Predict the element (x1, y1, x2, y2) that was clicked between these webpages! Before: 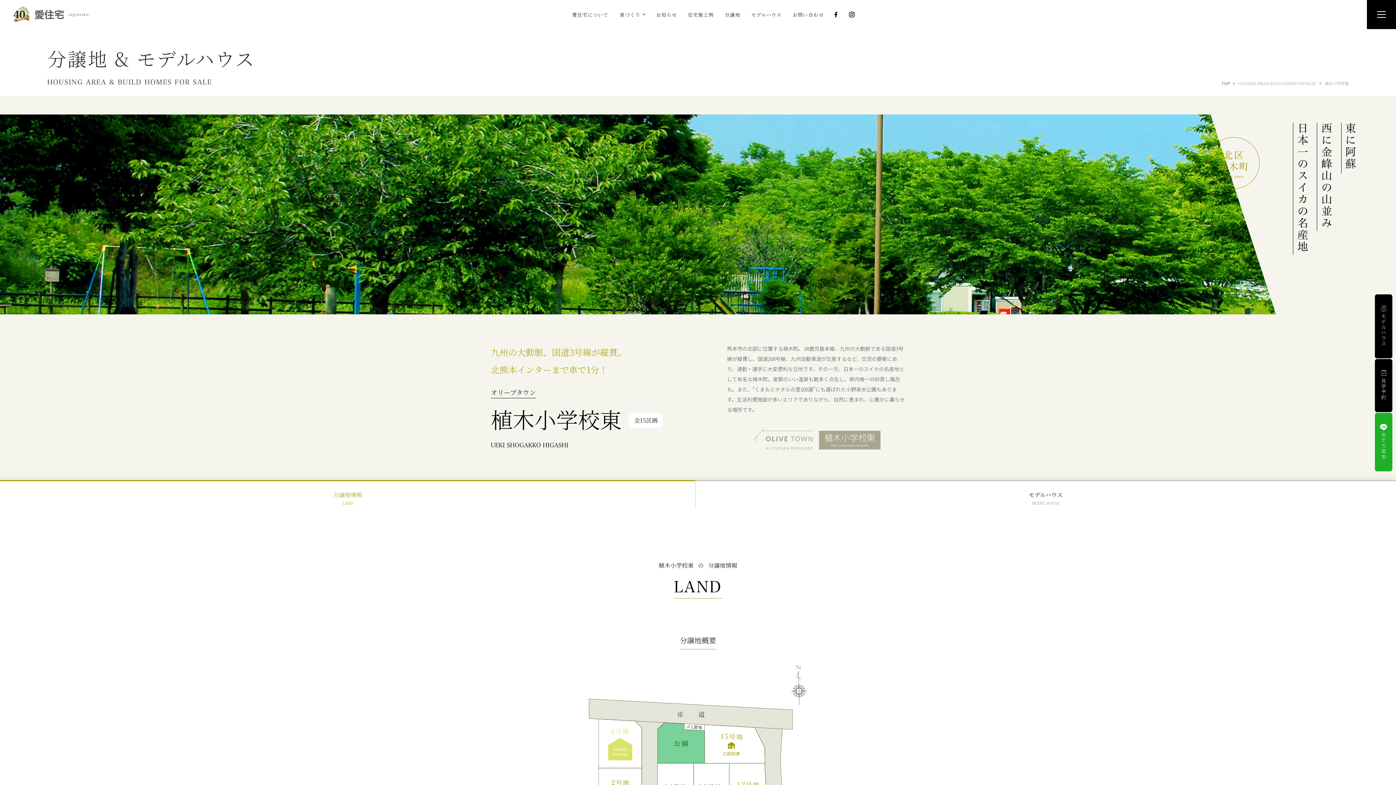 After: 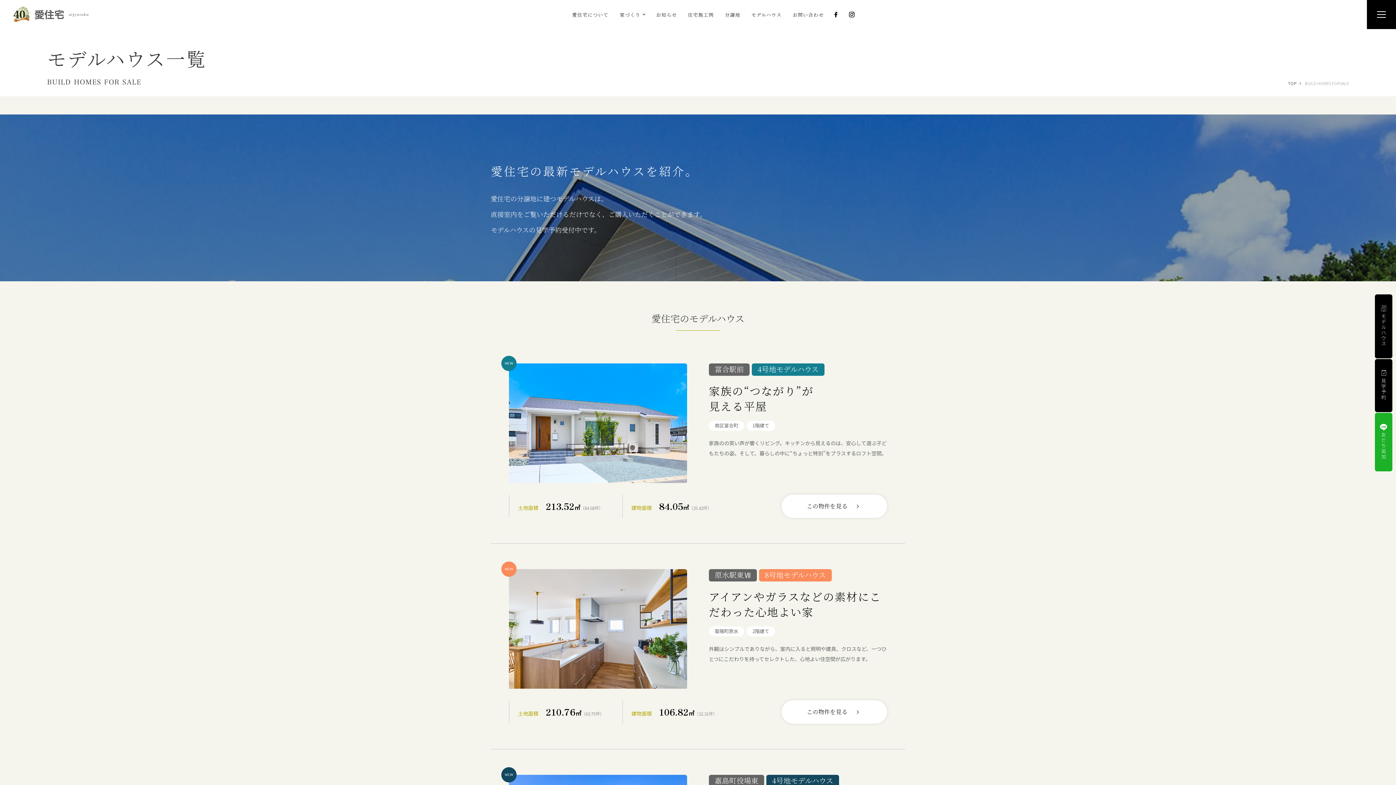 Action: bbox: (748, 9, 785, 20) label: モデルハウス